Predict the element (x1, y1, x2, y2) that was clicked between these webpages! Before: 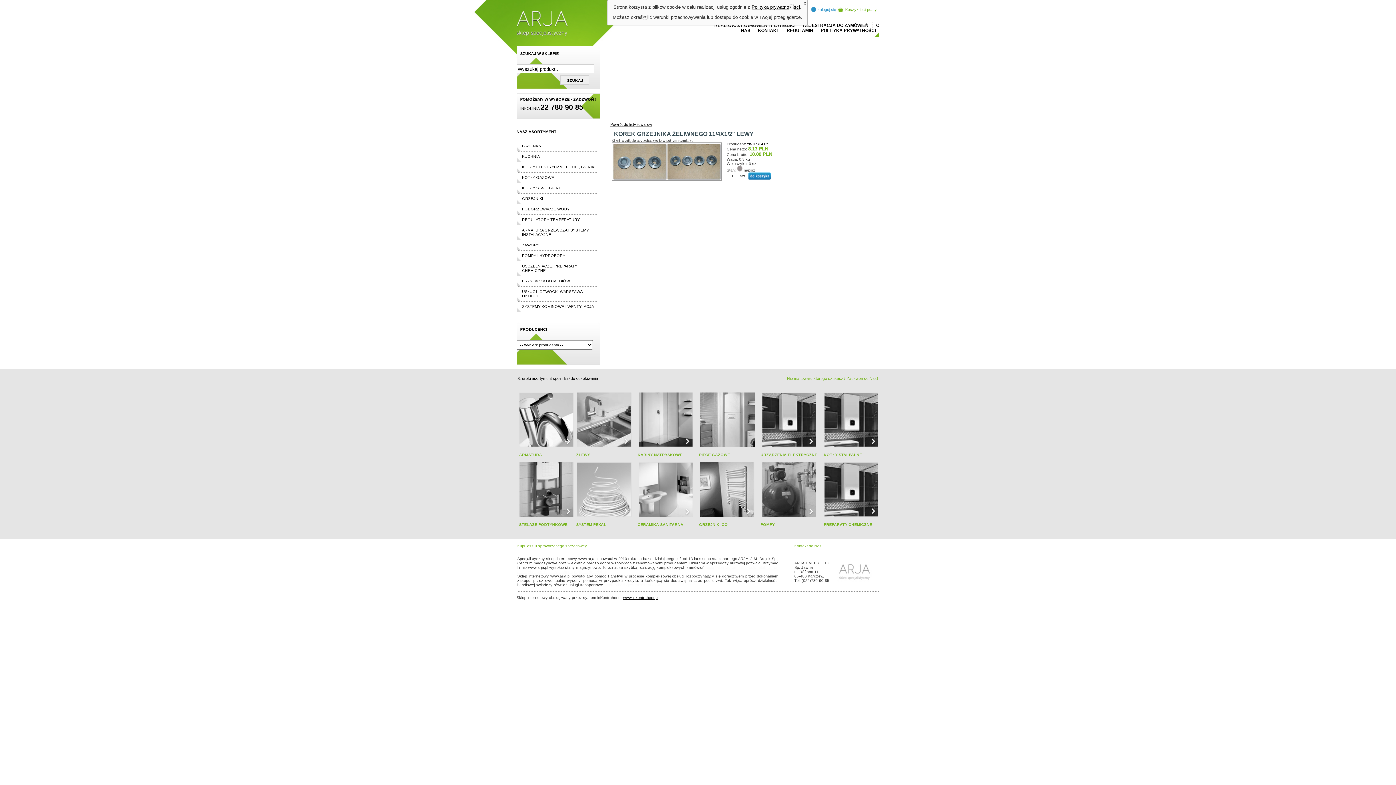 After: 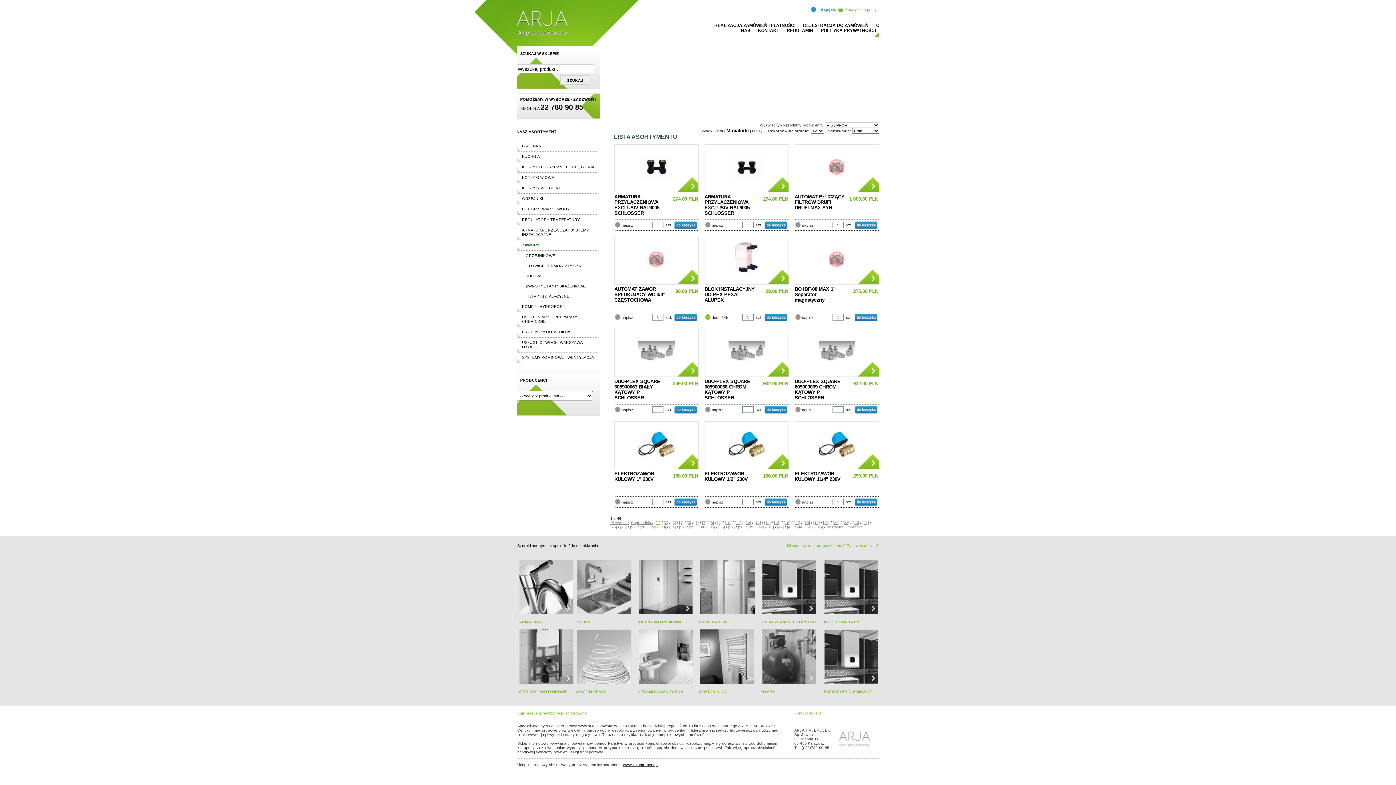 Action: label: ZAWORY bbox: (516, 240, 596, 250)